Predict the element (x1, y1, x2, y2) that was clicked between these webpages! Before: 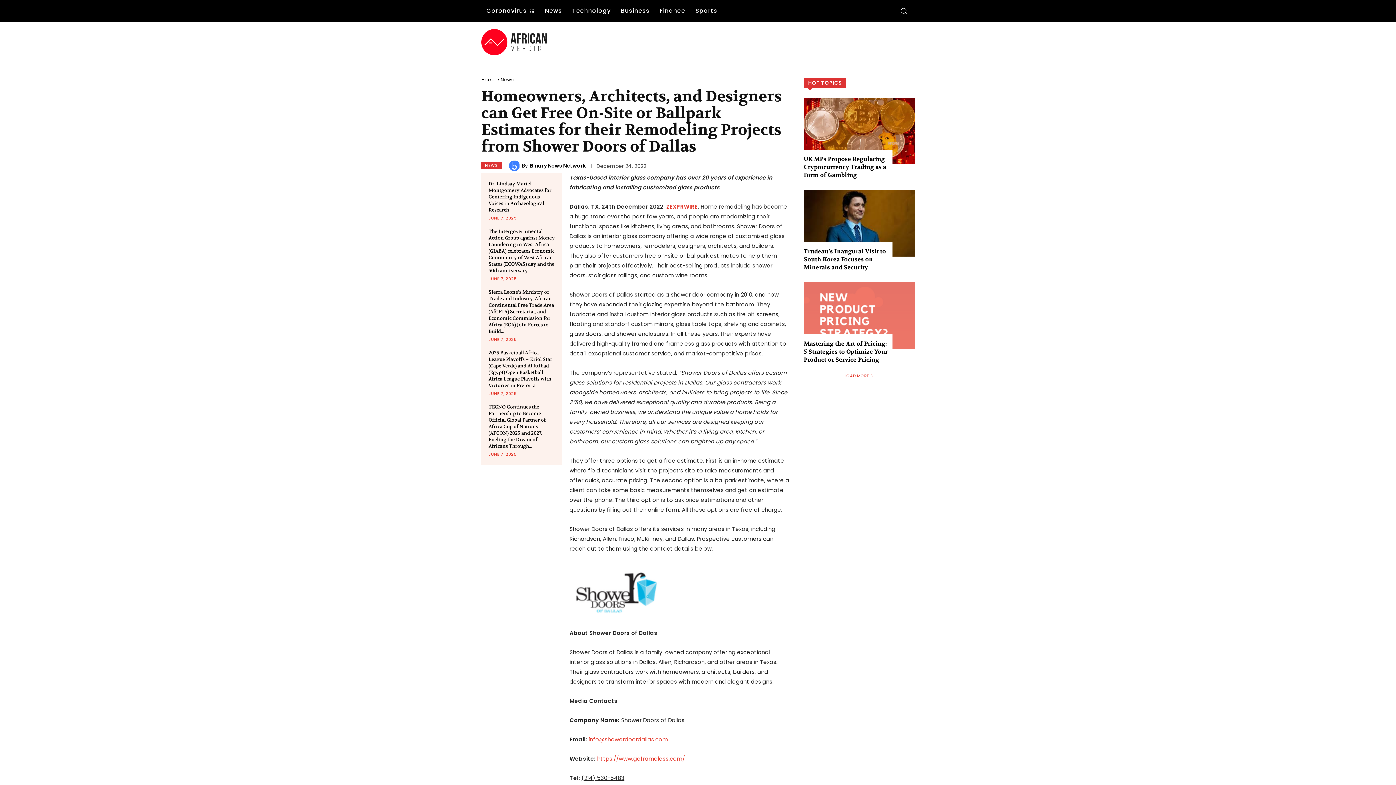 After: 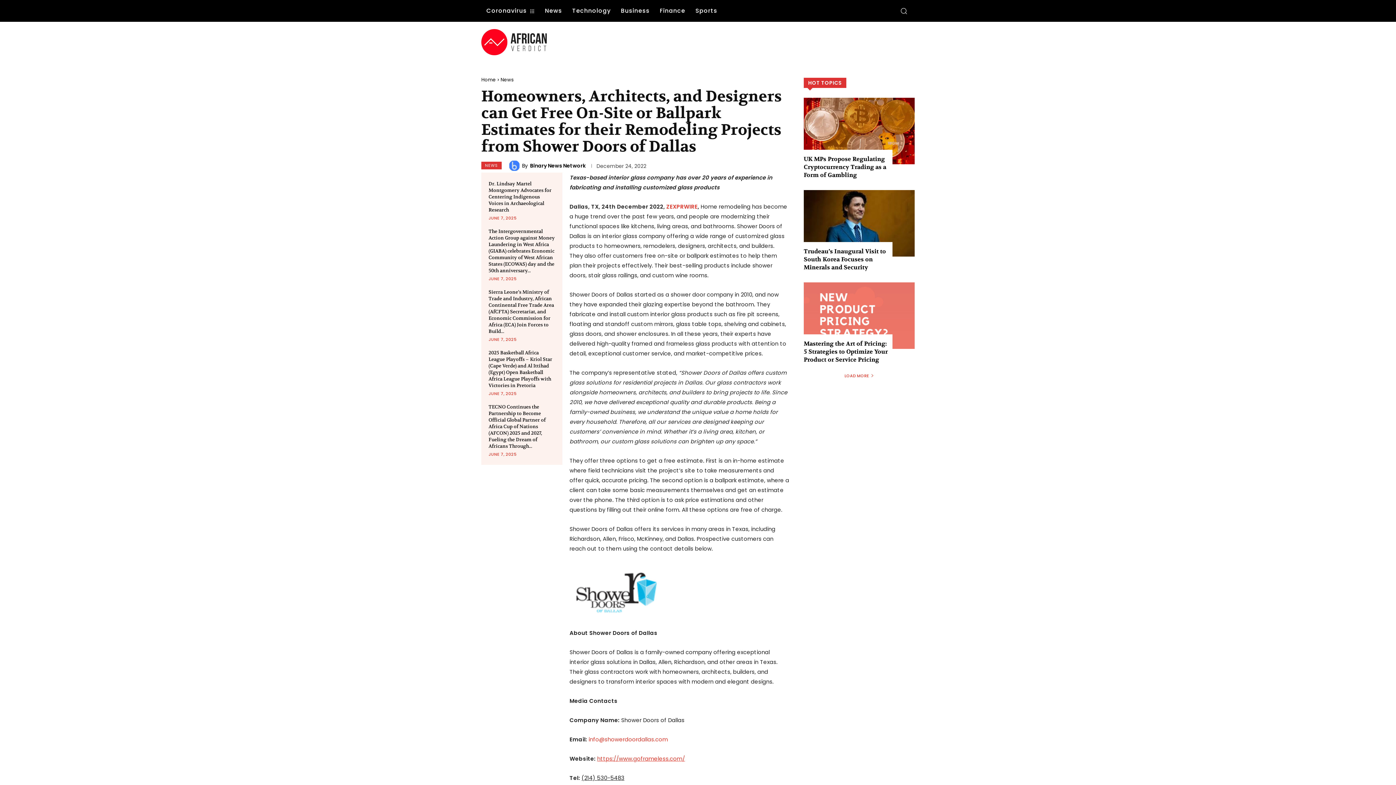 Action: label: (214) 530-5483 bbox: (581, 774, 624, 782)